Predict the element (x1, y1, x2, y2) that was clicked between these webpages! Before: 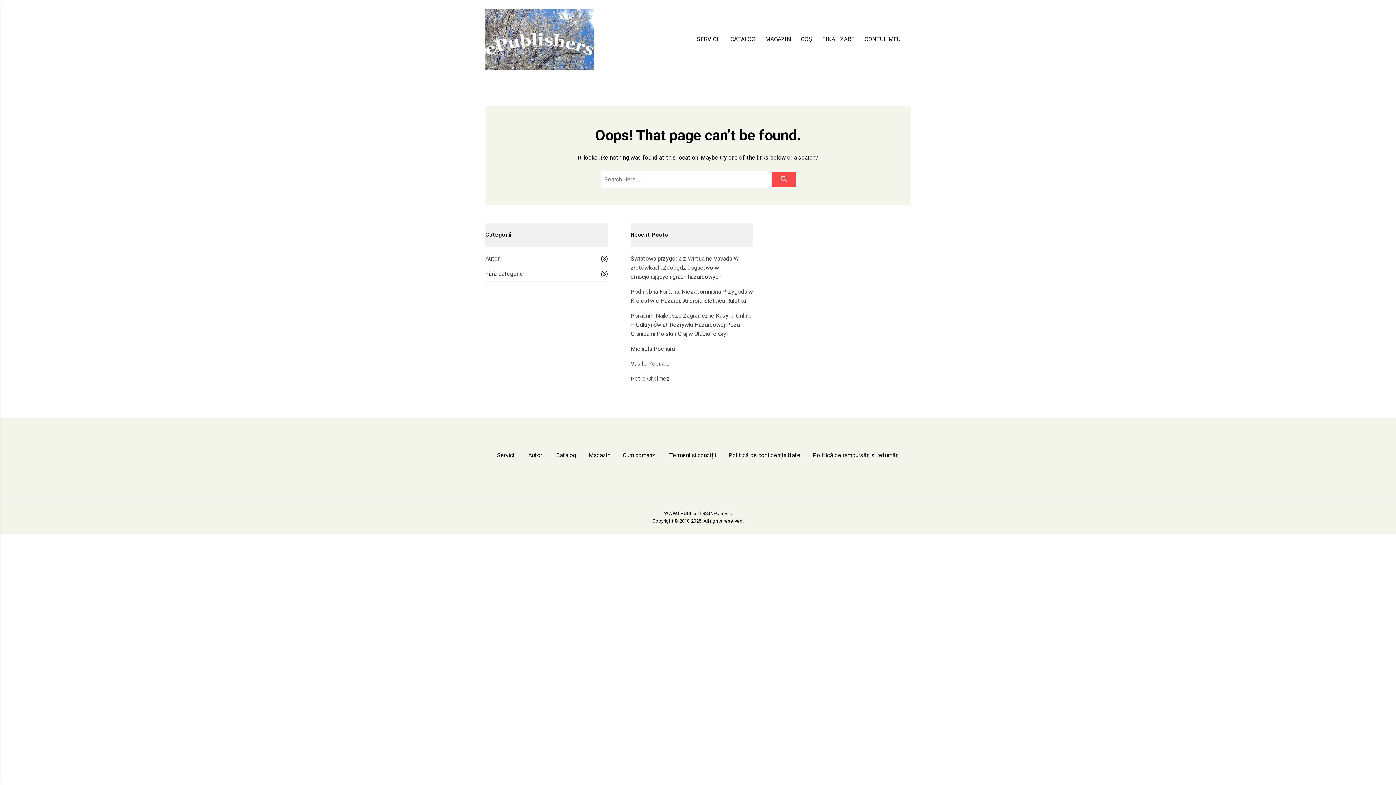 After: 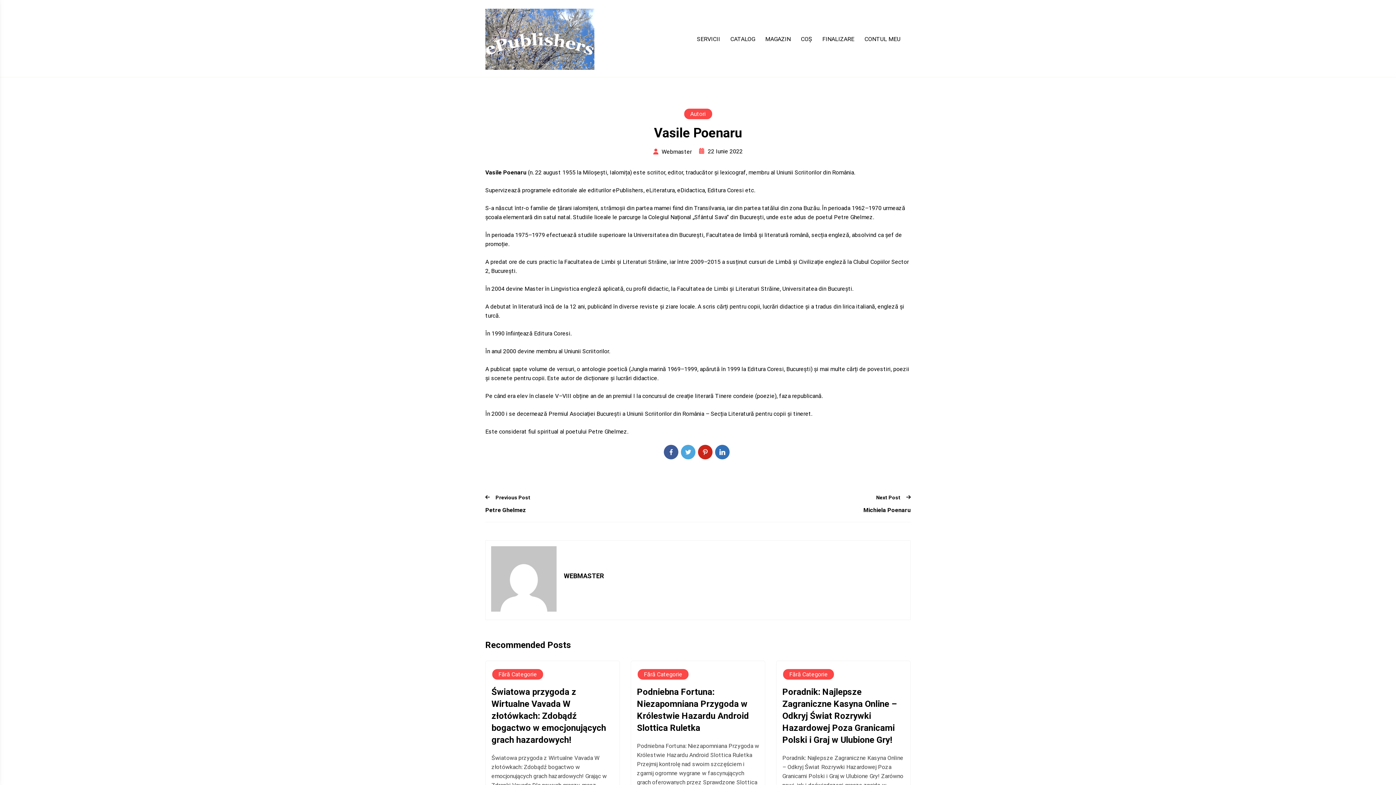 Action: bbox: (630, 360, 669, 367) label: Vasile Poenaru